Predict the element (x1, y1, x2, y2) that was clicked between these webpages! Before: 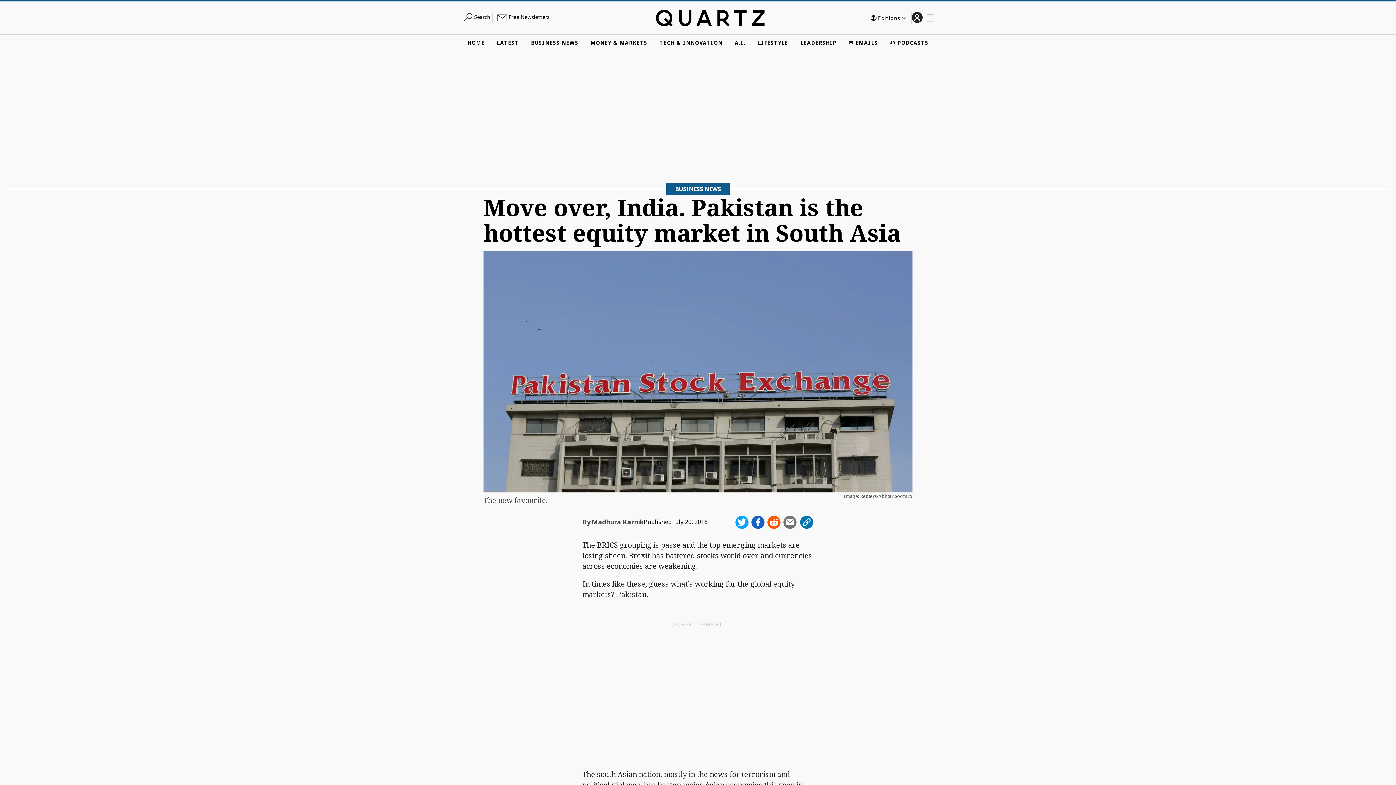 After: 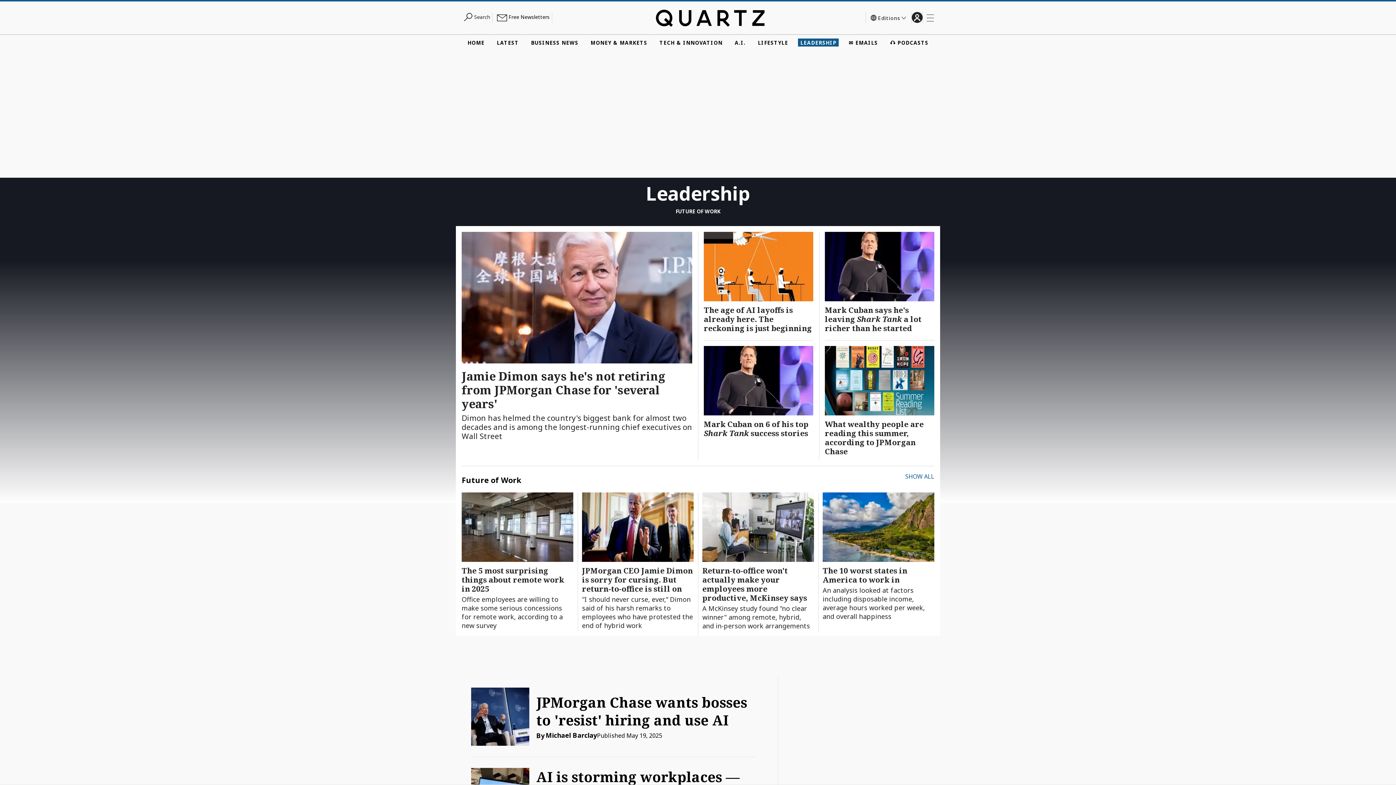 Action: bbox: (798, 38, 838, 46) label: LEADERSHIP